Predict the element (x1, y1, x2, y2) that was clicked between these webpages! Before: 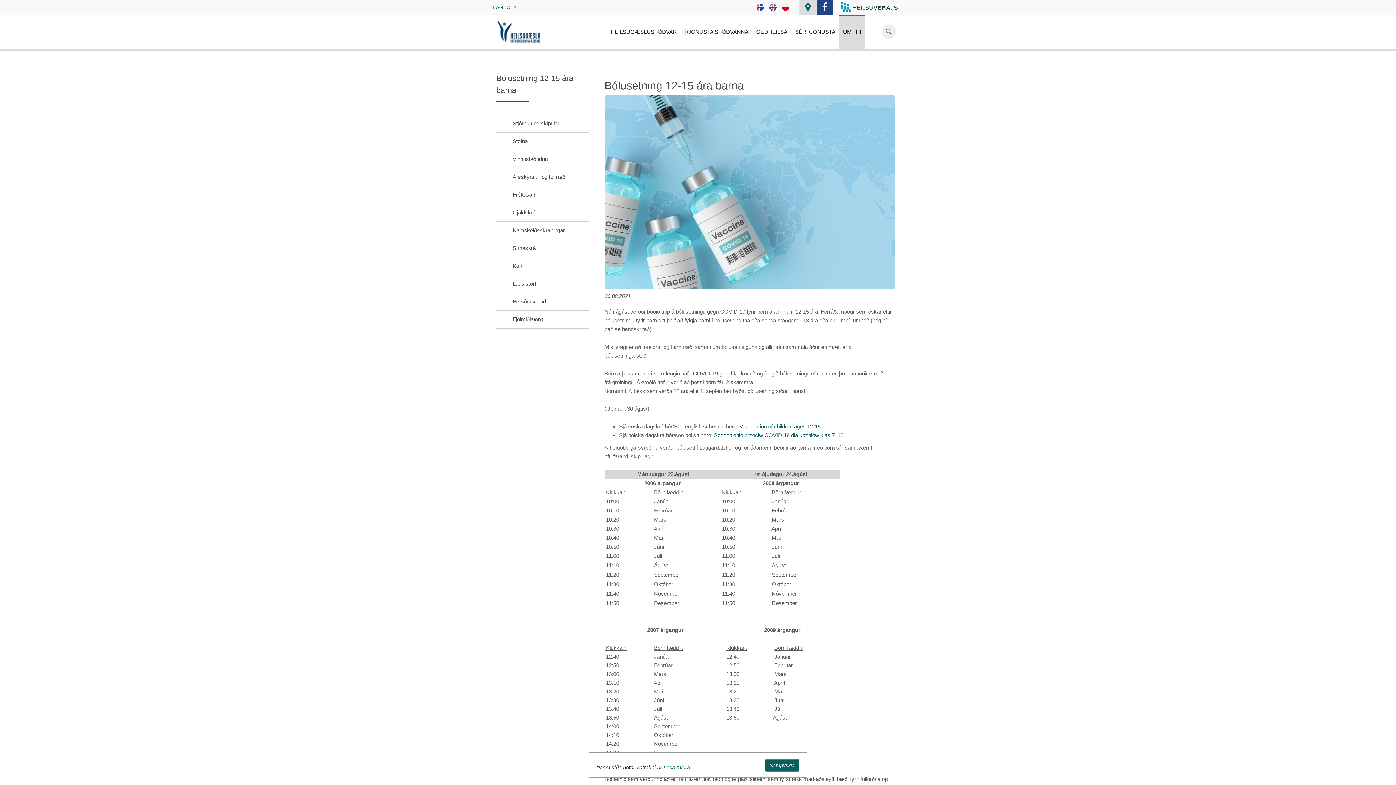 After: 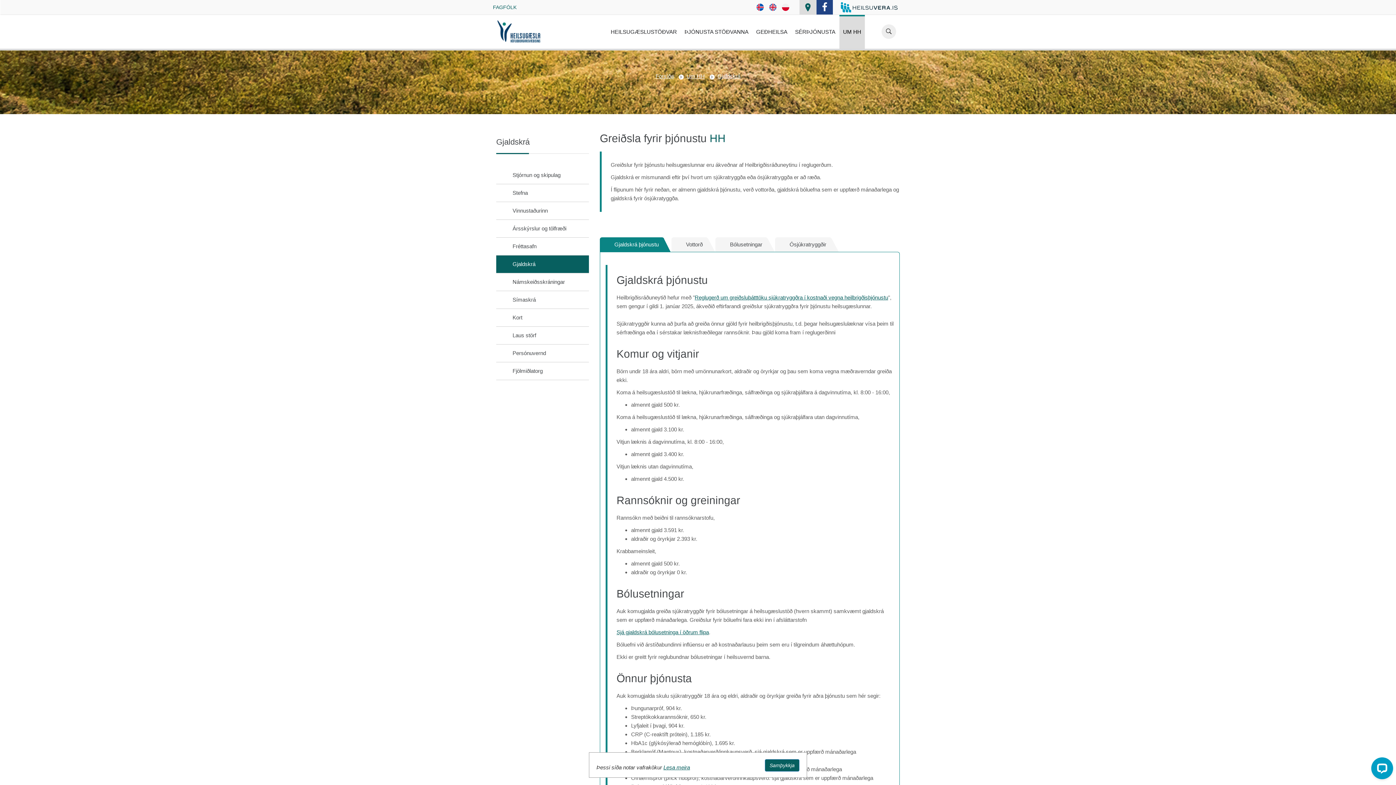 Action: label: Gjaldskrá bbox: (512, 209, 535, 215)